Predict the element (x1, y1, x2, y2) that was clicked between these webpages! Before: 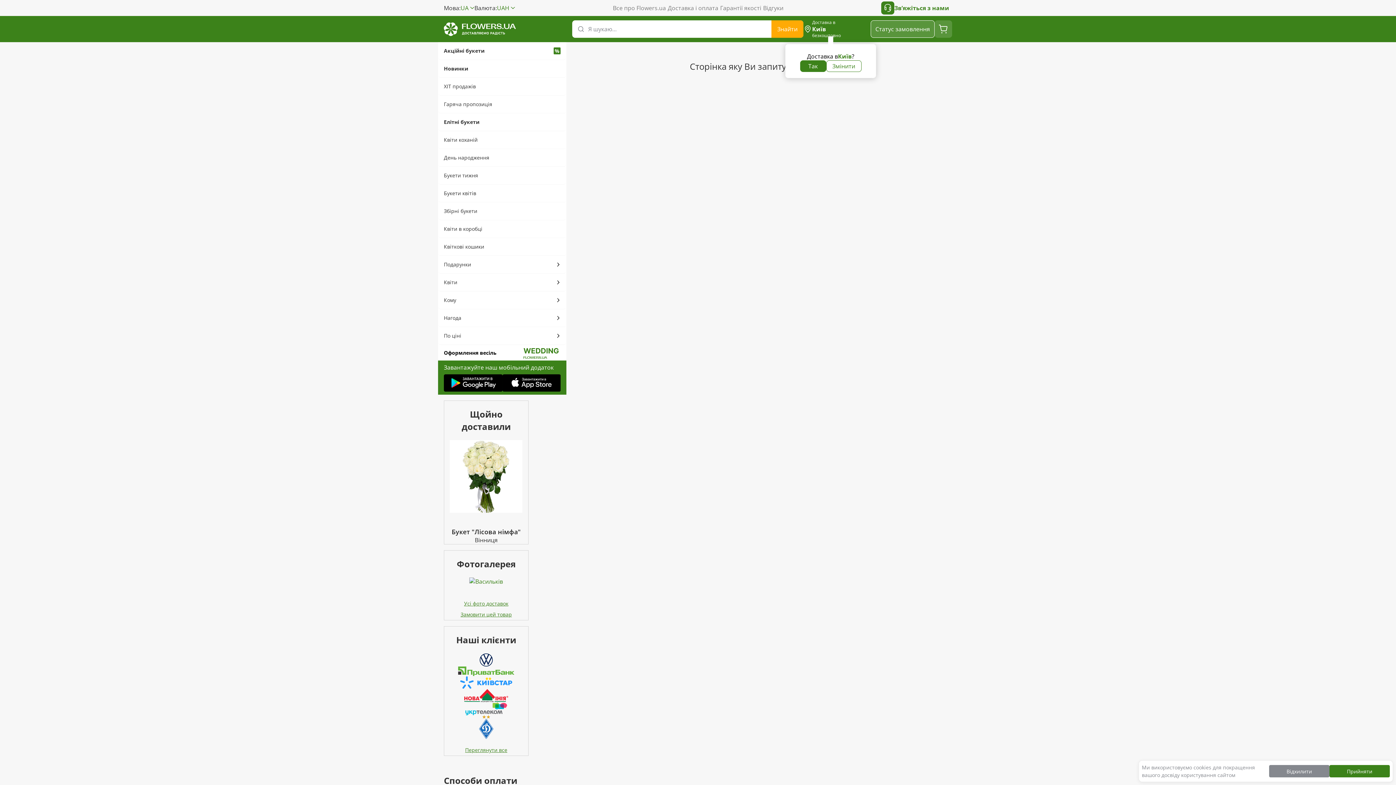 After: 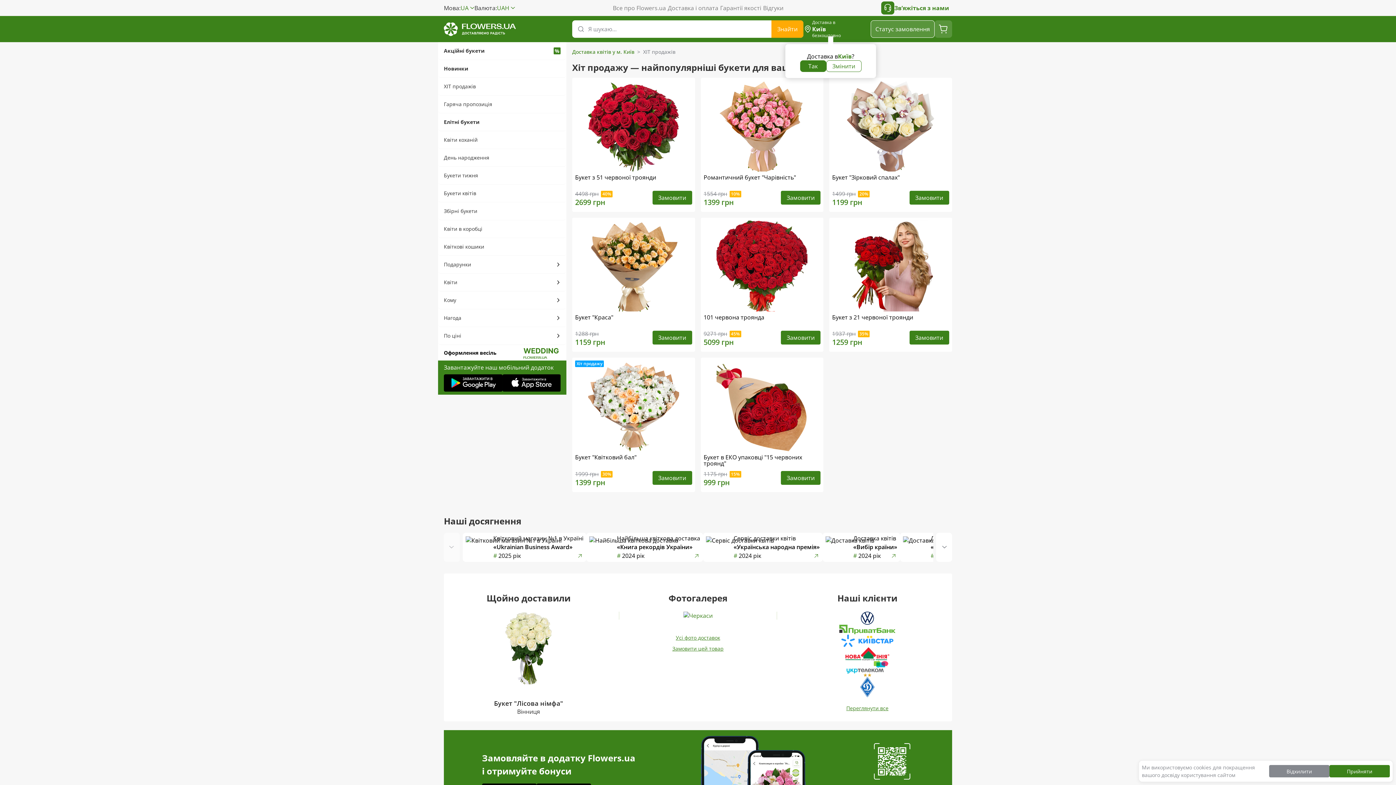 Action: bbox: (438, 77, 566, 95) label: link